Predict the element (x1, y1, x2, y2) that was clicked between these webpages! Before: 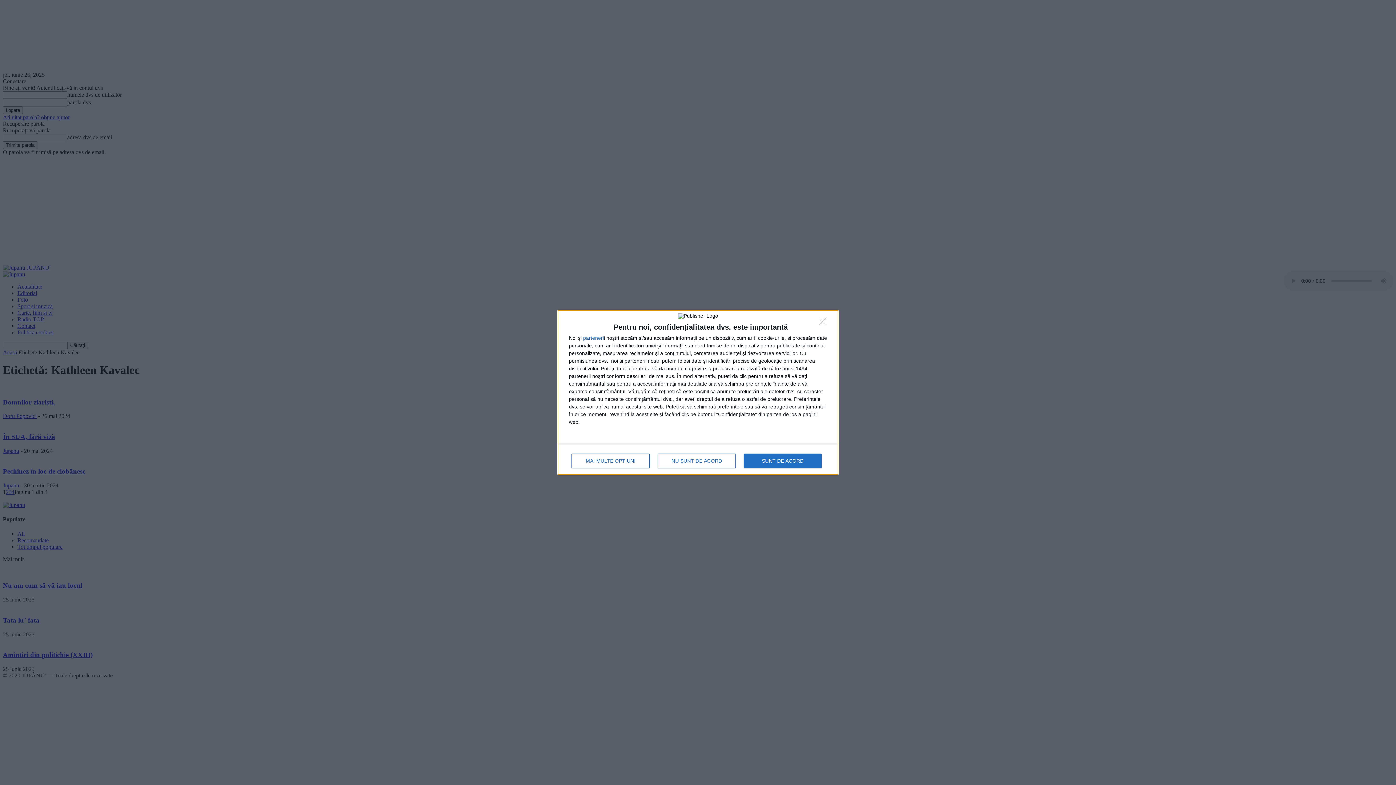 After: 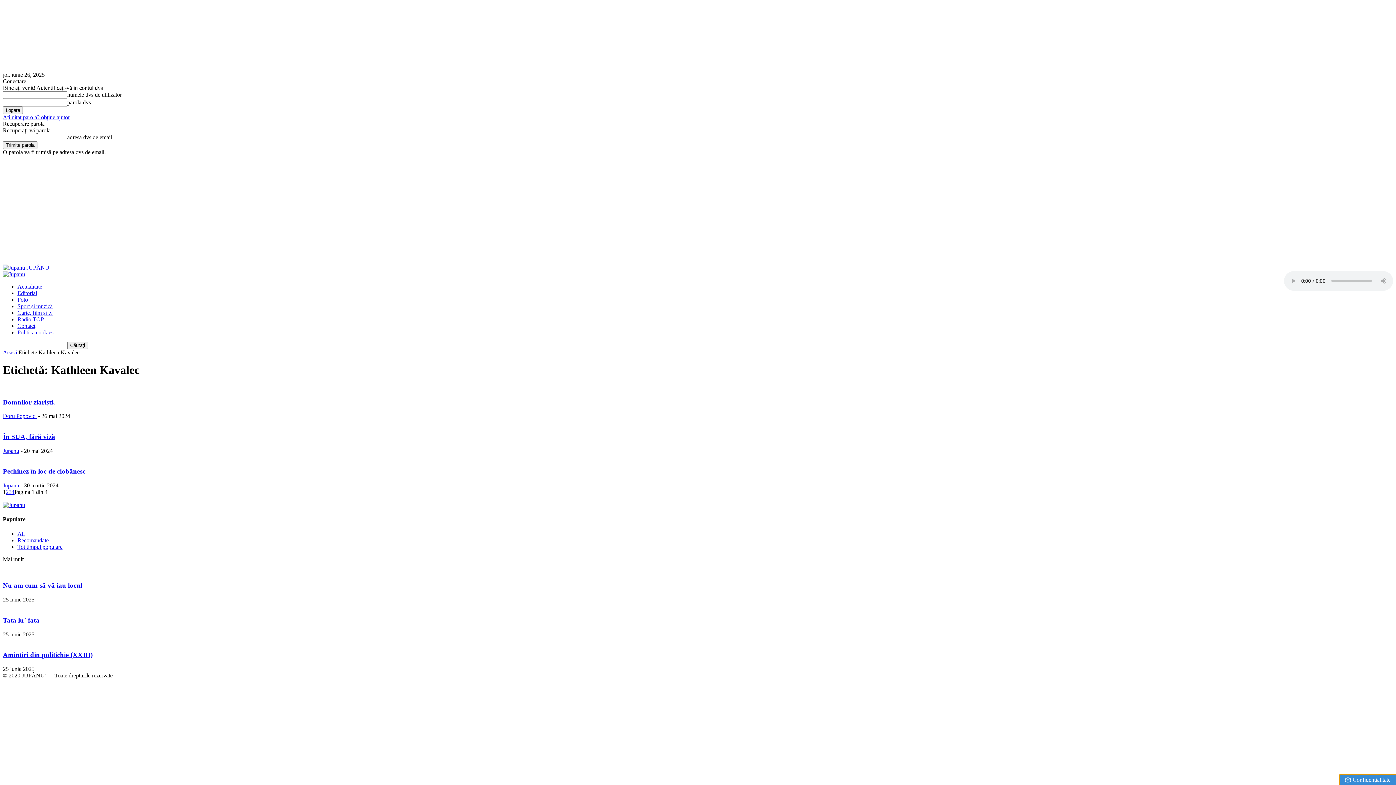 Action: bbox: (819, 317, 830, 329) label: NU SUNT DE ACORD